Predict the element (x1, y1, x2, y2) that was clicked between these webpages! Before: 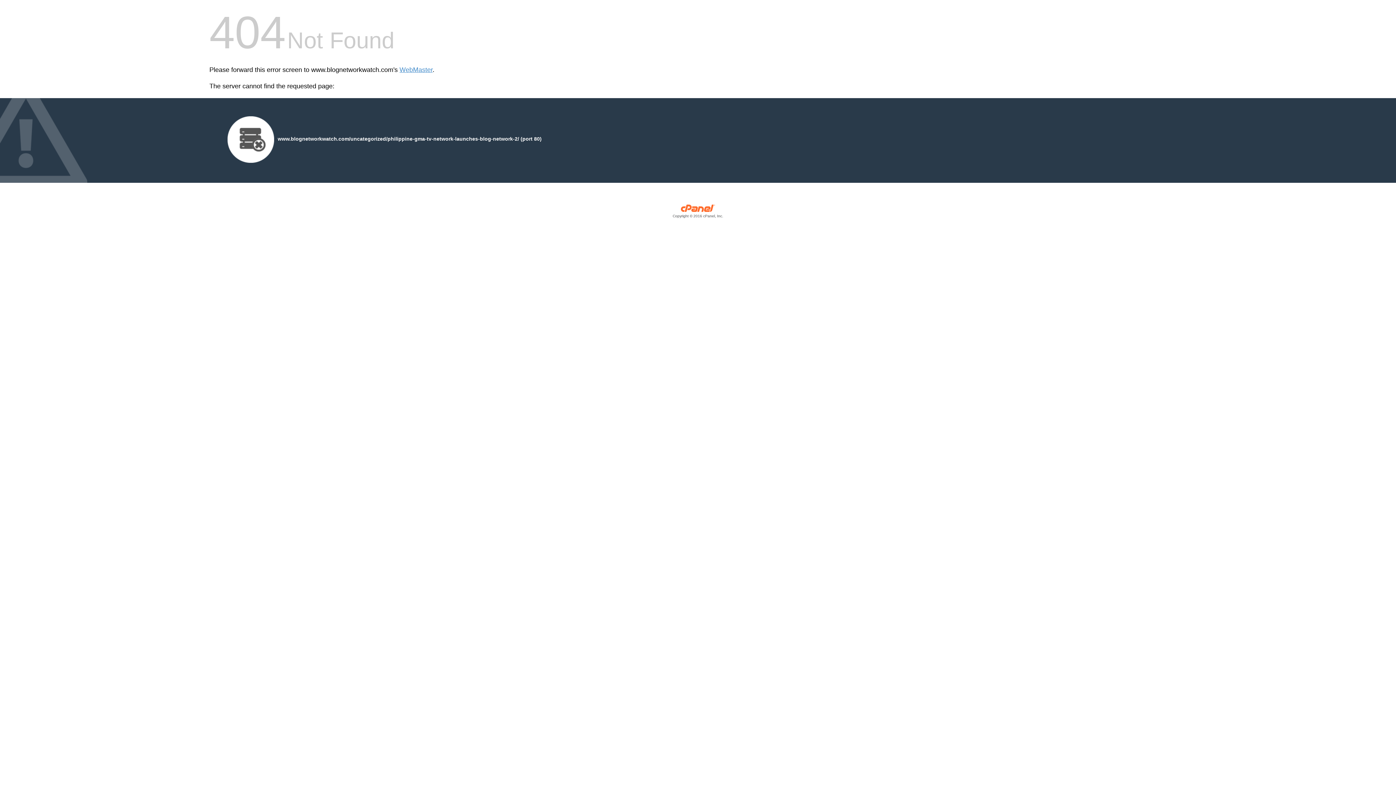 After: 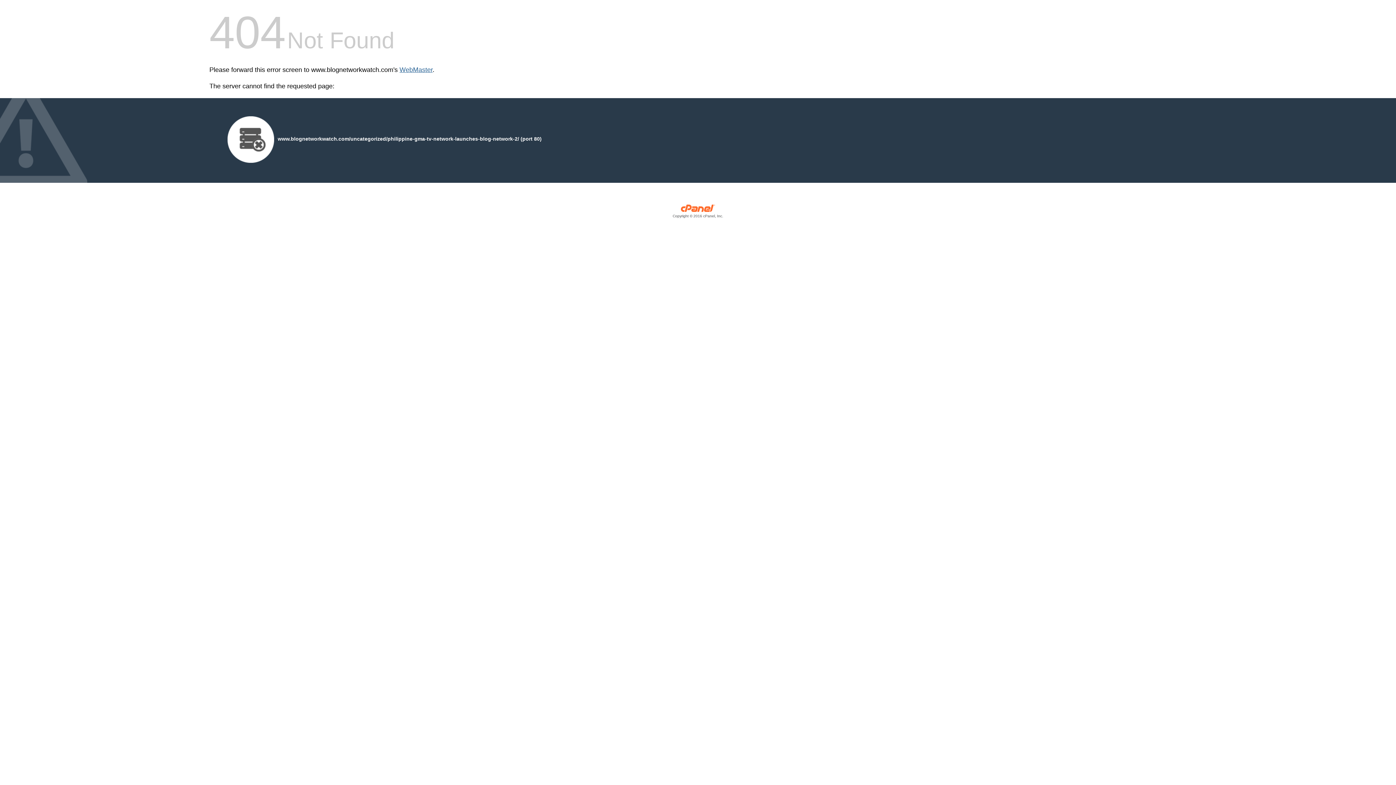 Action: label: WebMaster bbox: (399, 66, 432, 73)